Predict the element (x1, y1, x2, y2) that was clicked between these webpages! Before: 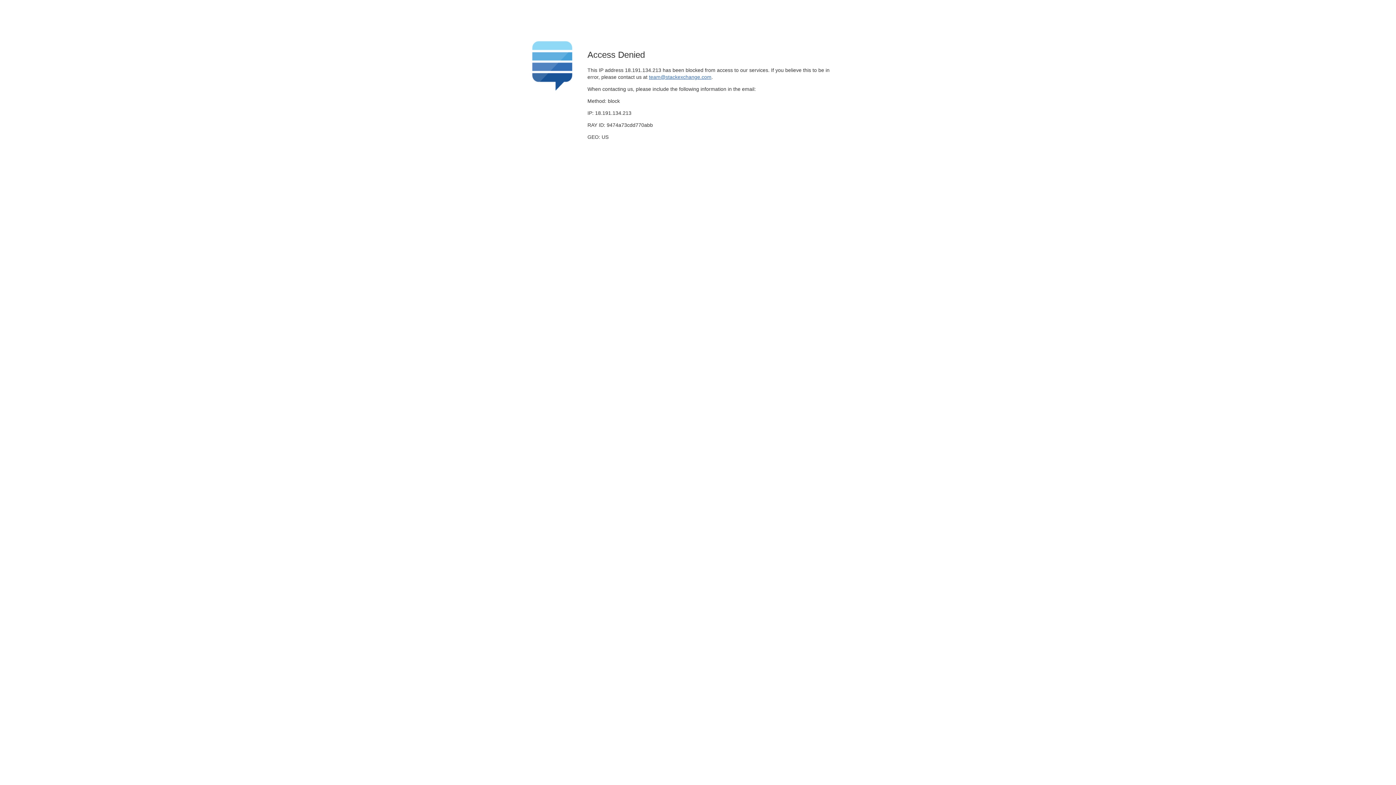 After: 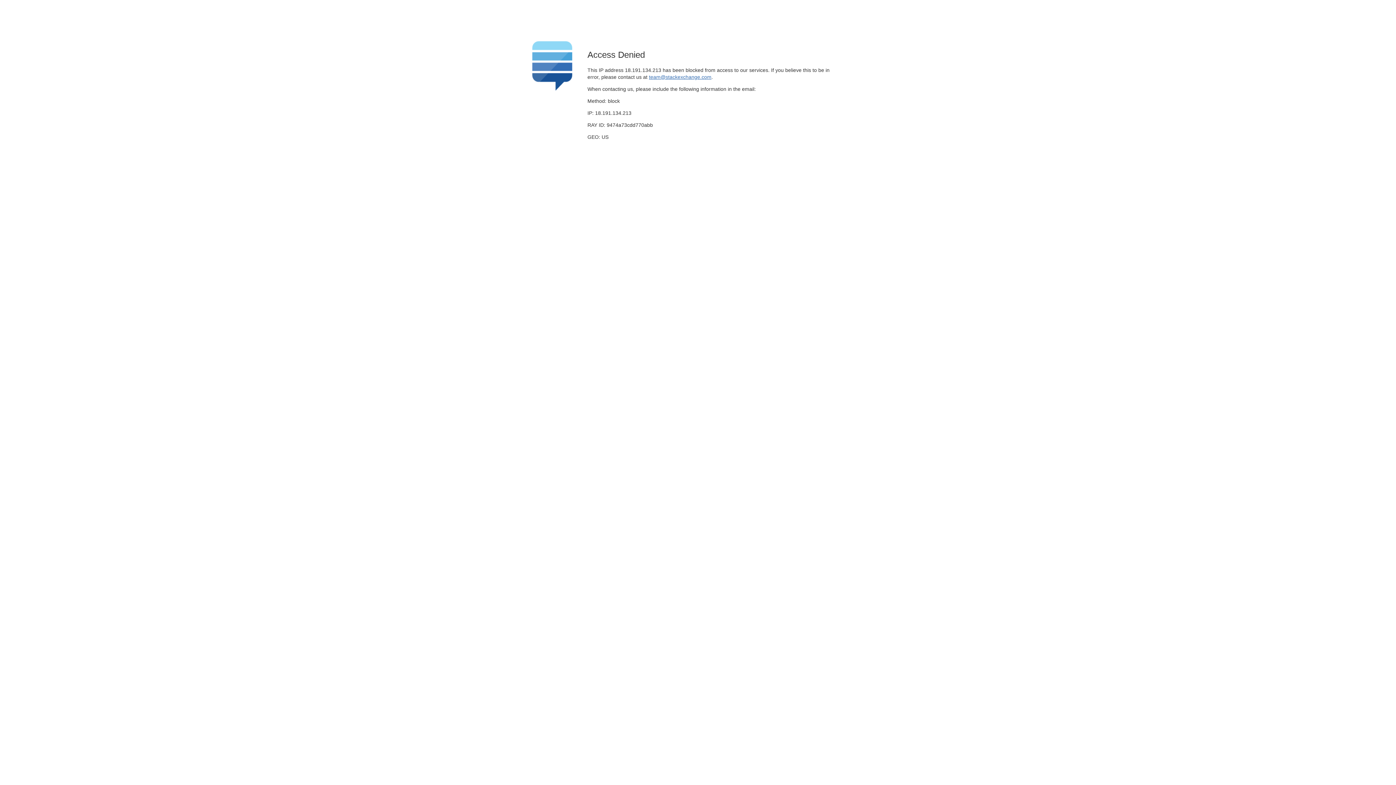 Action: bbox: (649, 74, 711, 79) label: team@stackexchange.com